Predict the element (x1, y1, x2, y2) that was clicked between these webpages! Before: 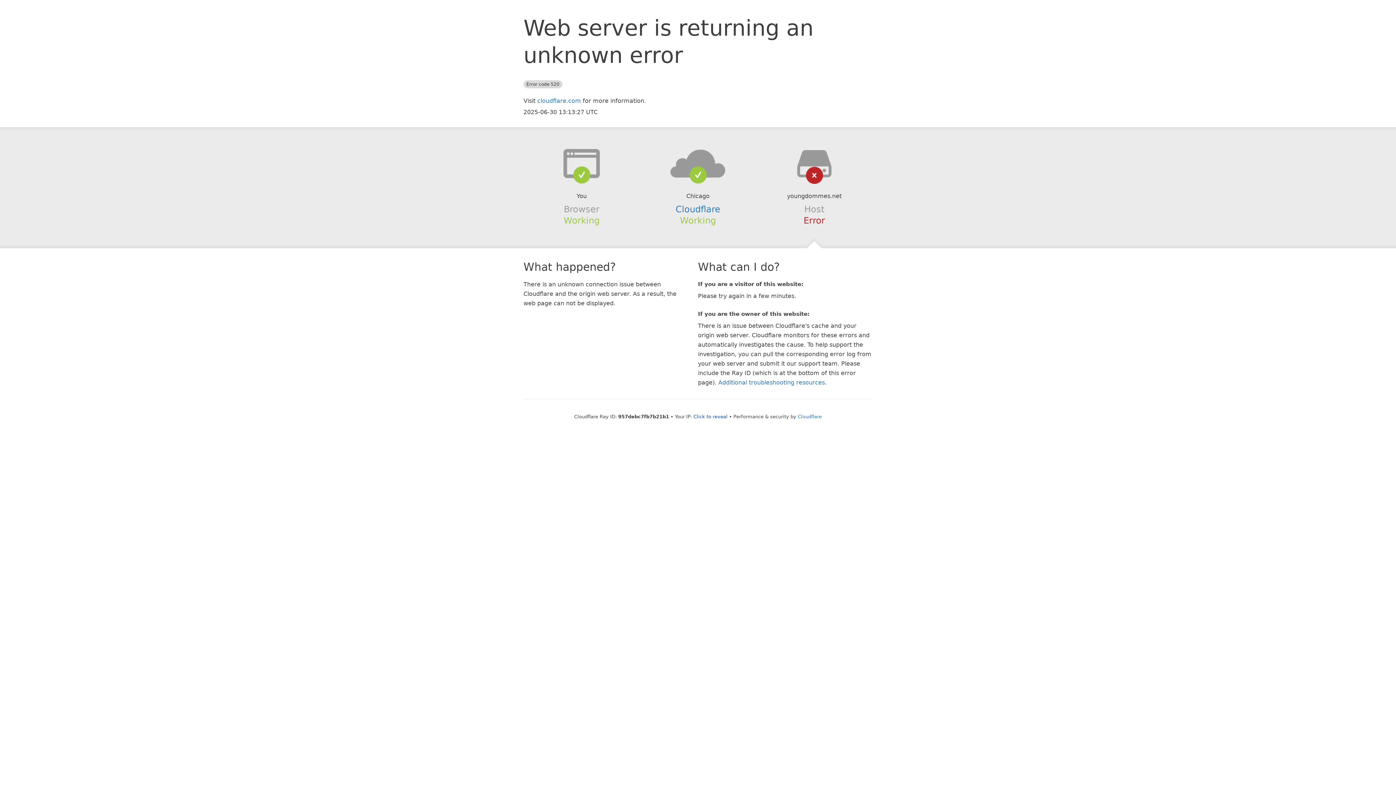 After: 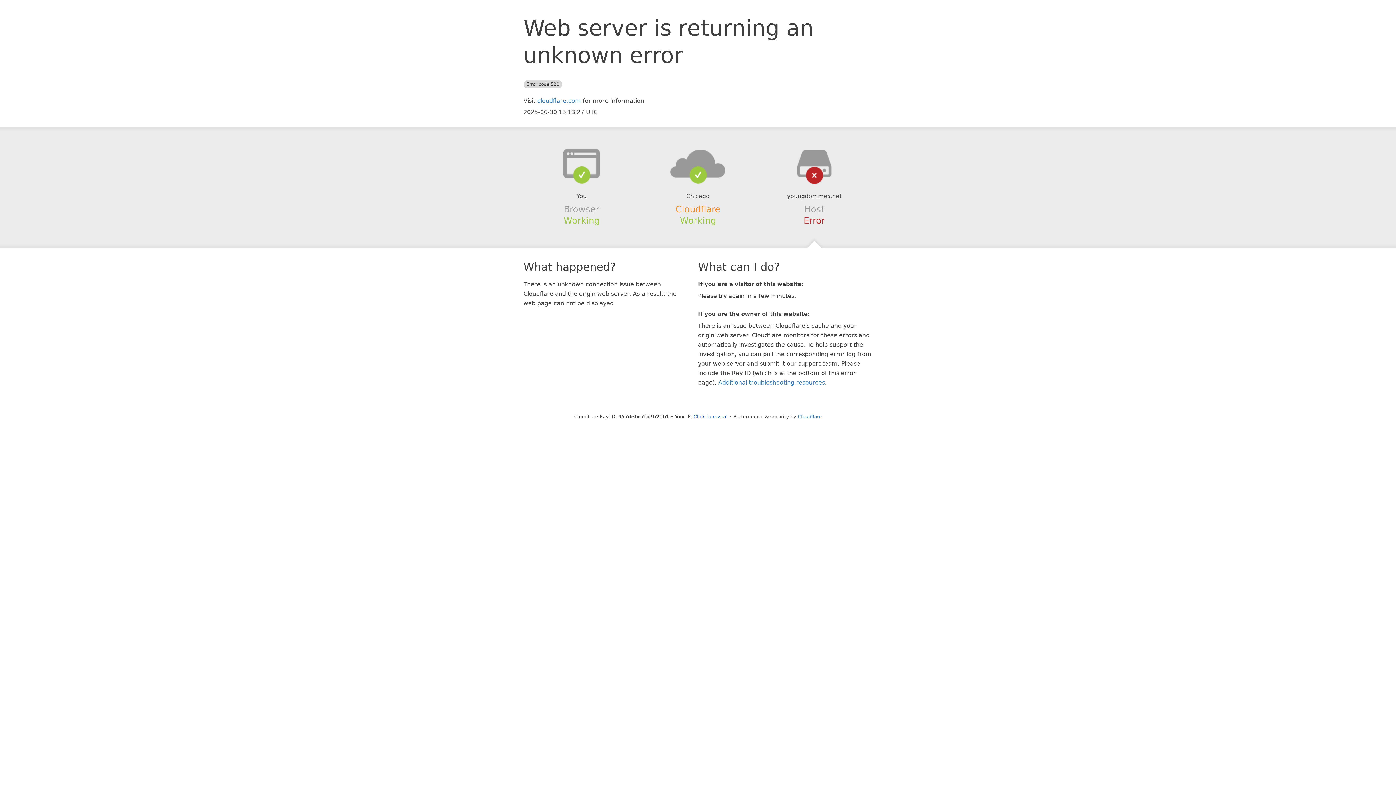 Action: label: Cloudflare bbox: (675, 204, 720, 214)